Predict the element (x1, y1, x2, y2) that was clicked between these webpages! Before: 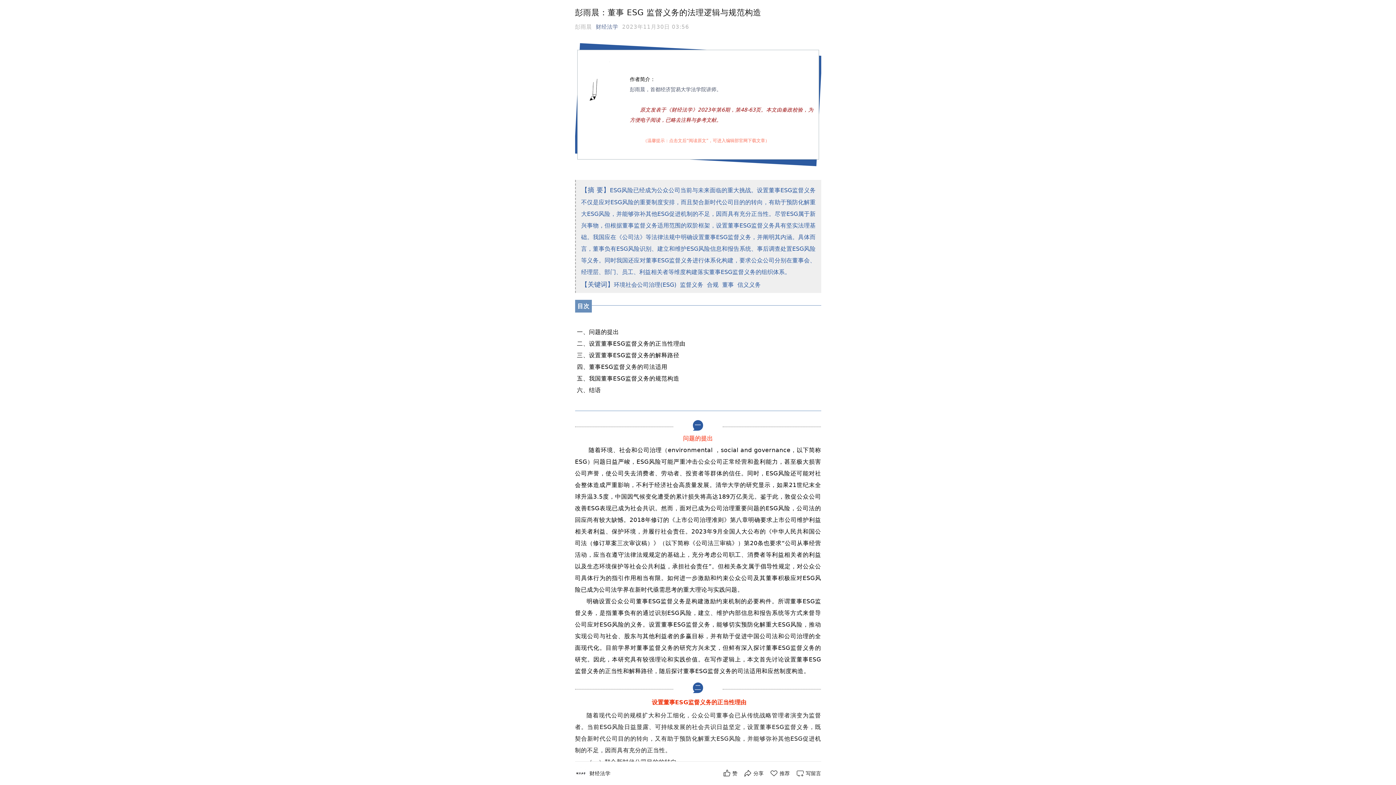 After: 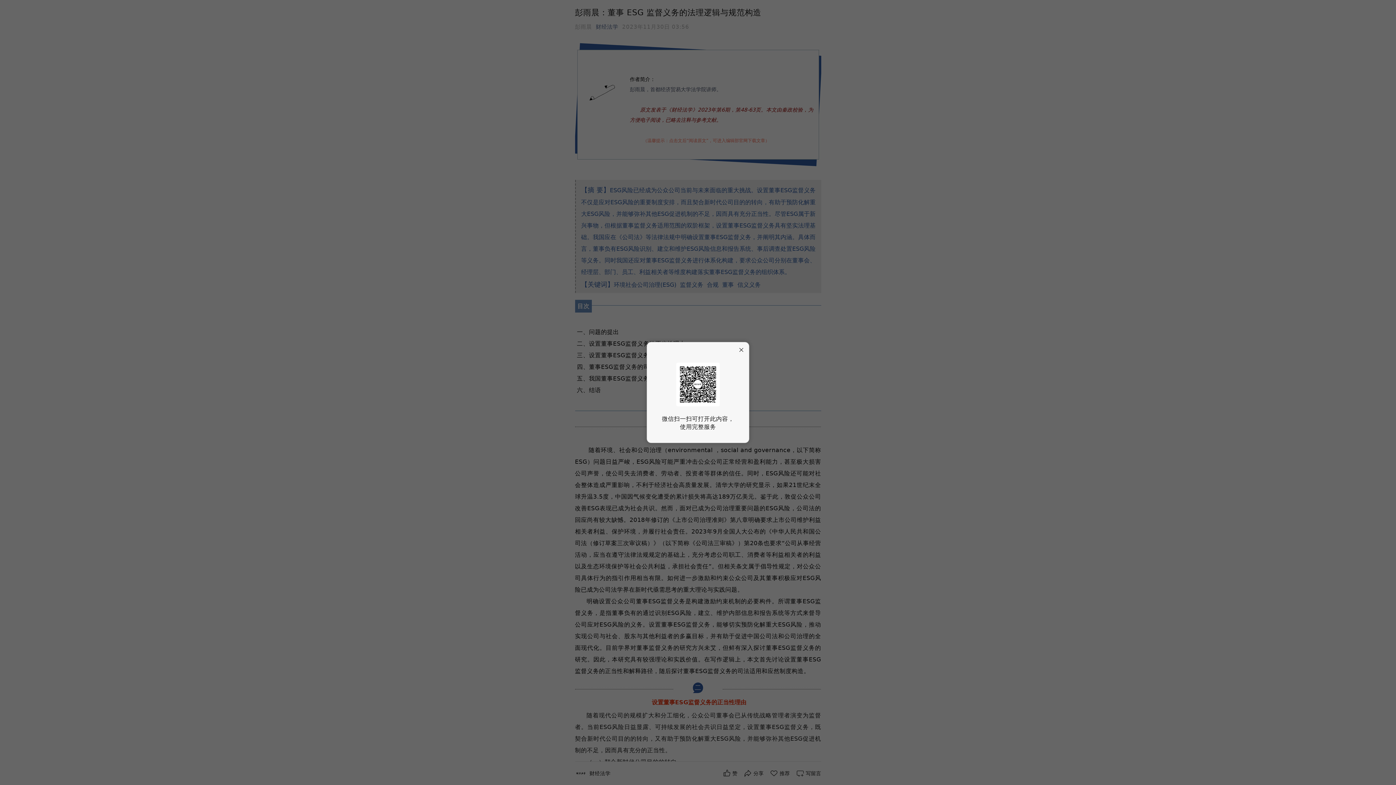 Action: label: 写留言 bbox: (795, 769, 821, 778)